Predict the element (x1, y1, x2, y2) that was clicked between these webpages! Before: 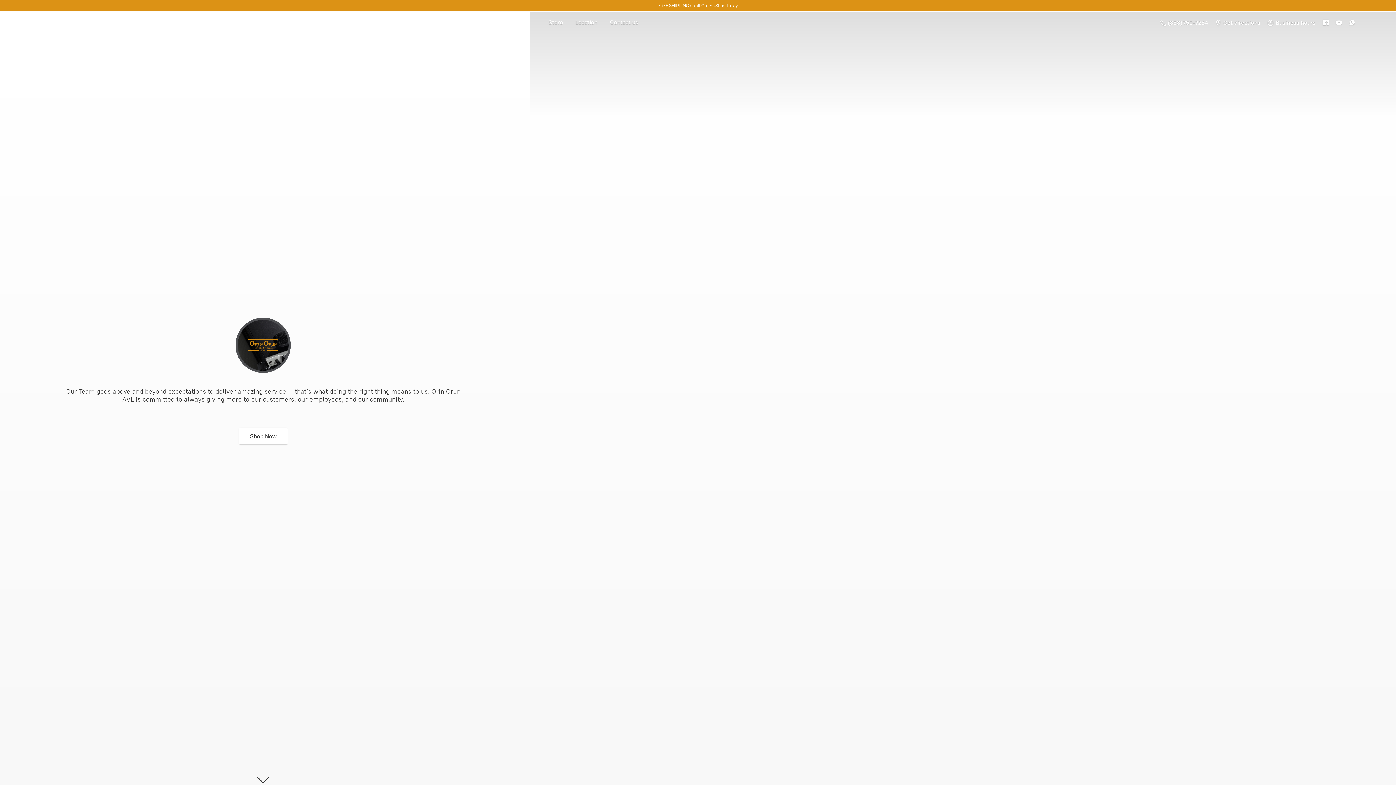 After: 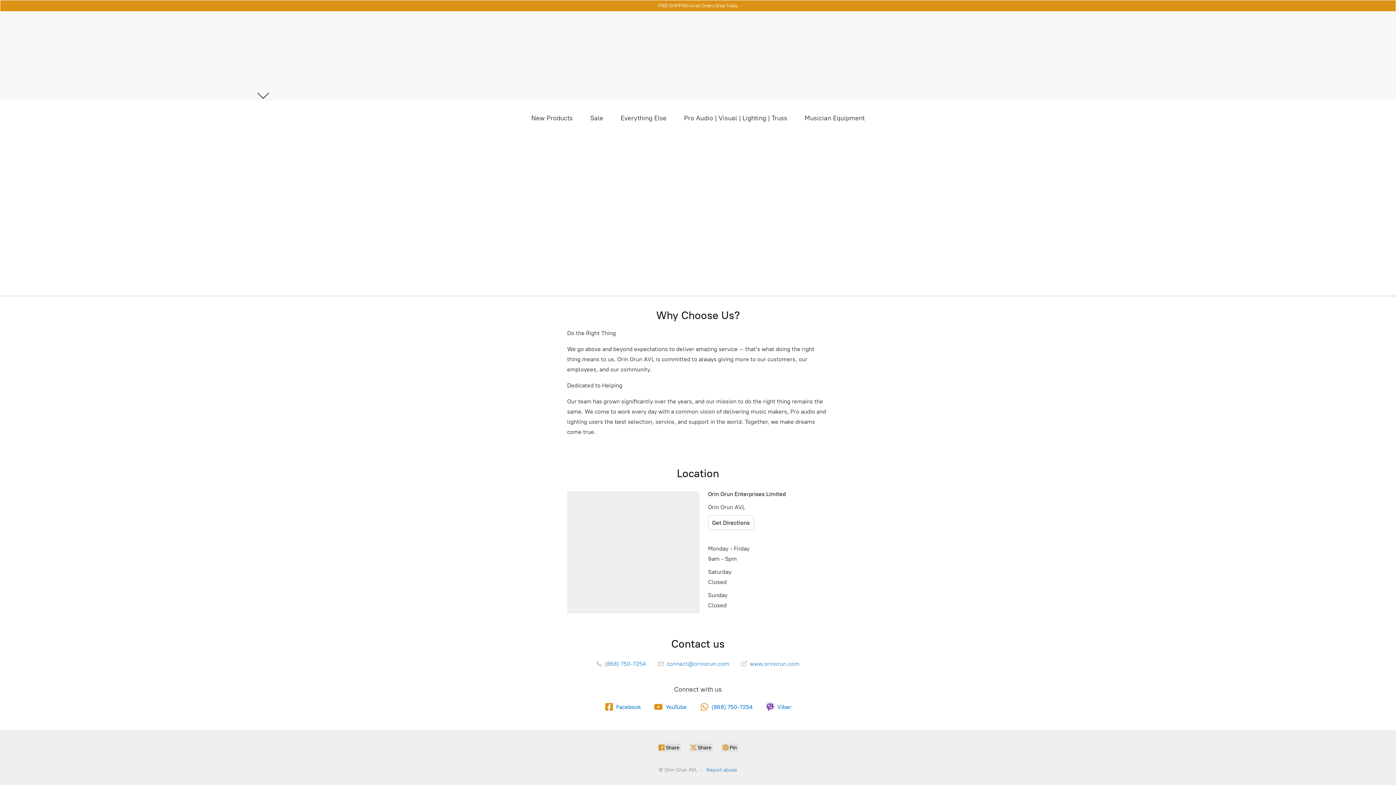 Action: bbox: (1264, 17, 1319, 27) label:  Business hours